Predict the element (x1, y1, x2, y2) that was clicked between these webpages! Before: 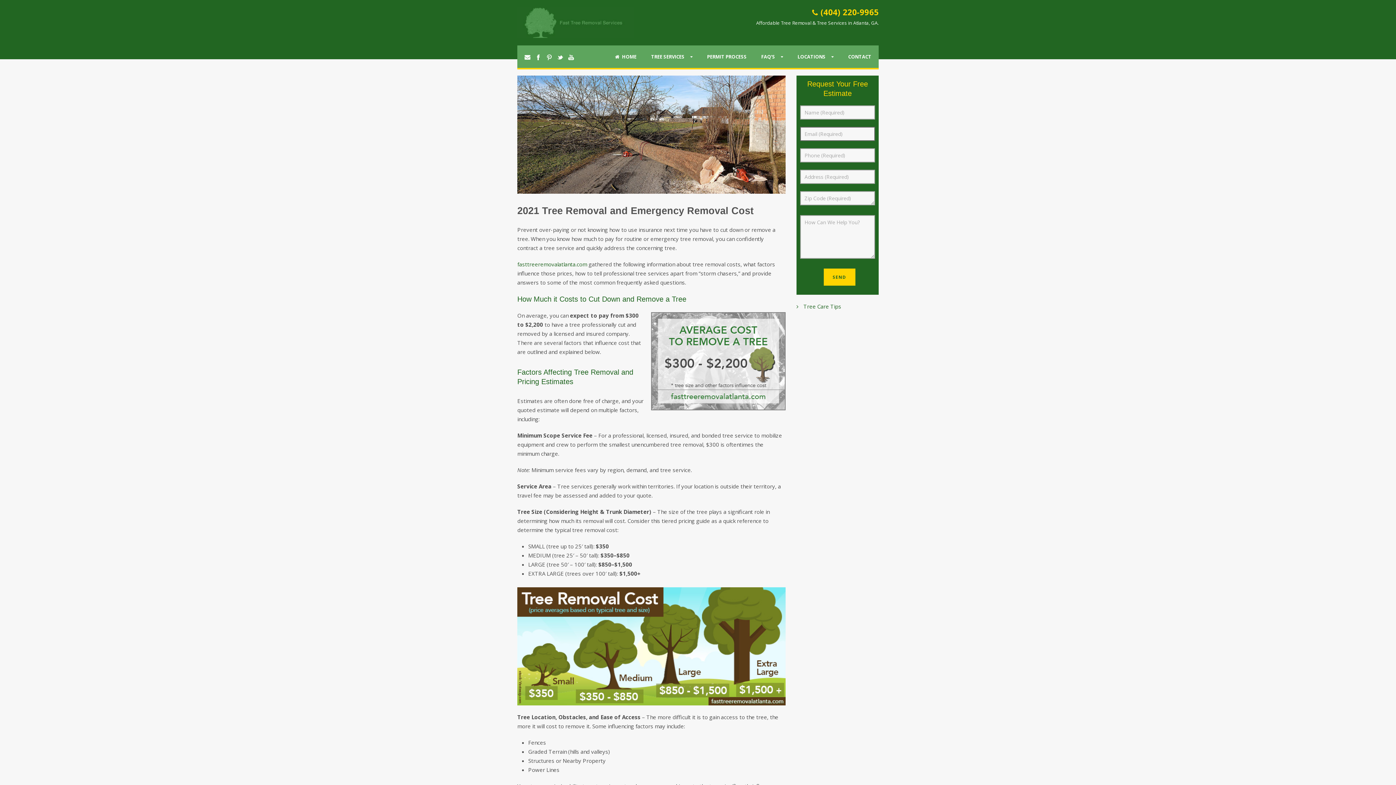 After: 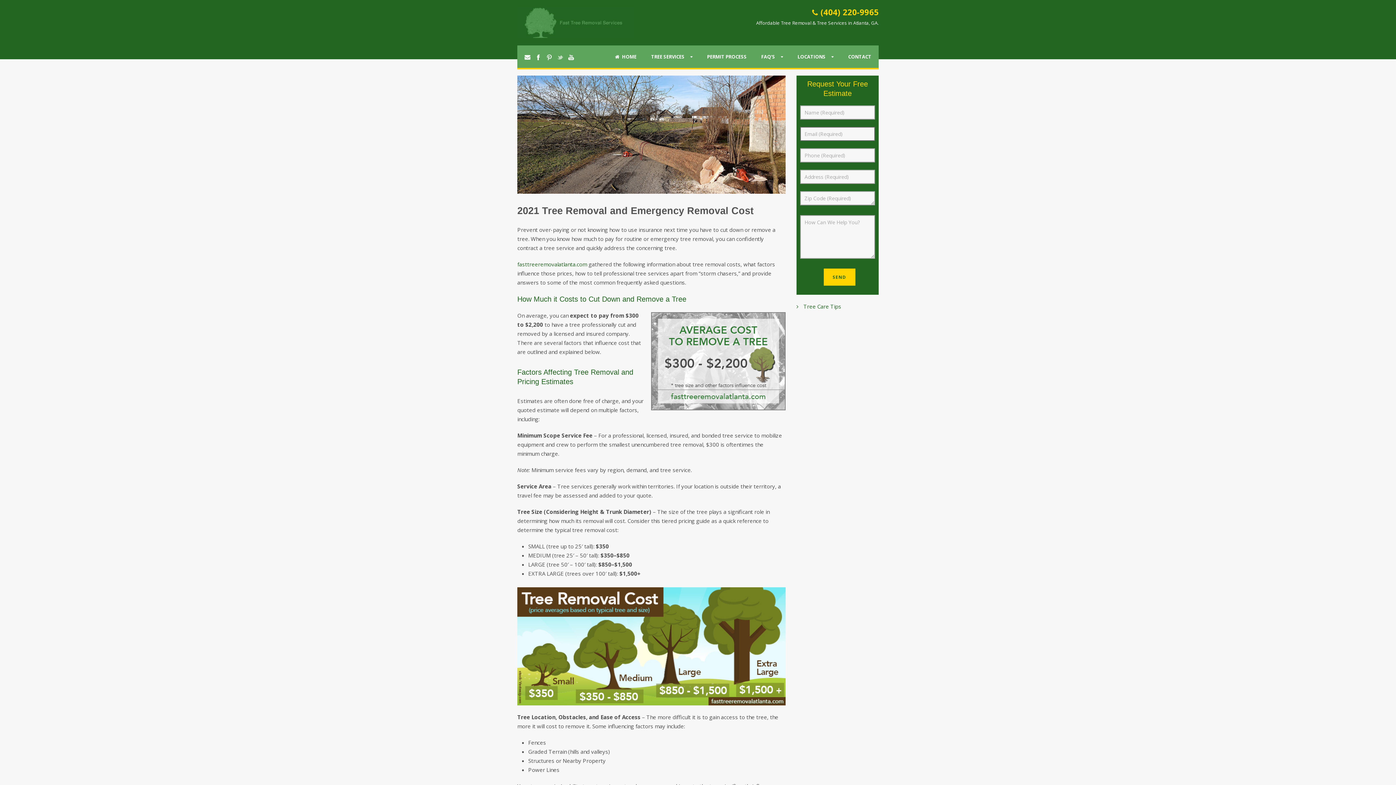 Action: bbox: (557, 53, 563, 60)